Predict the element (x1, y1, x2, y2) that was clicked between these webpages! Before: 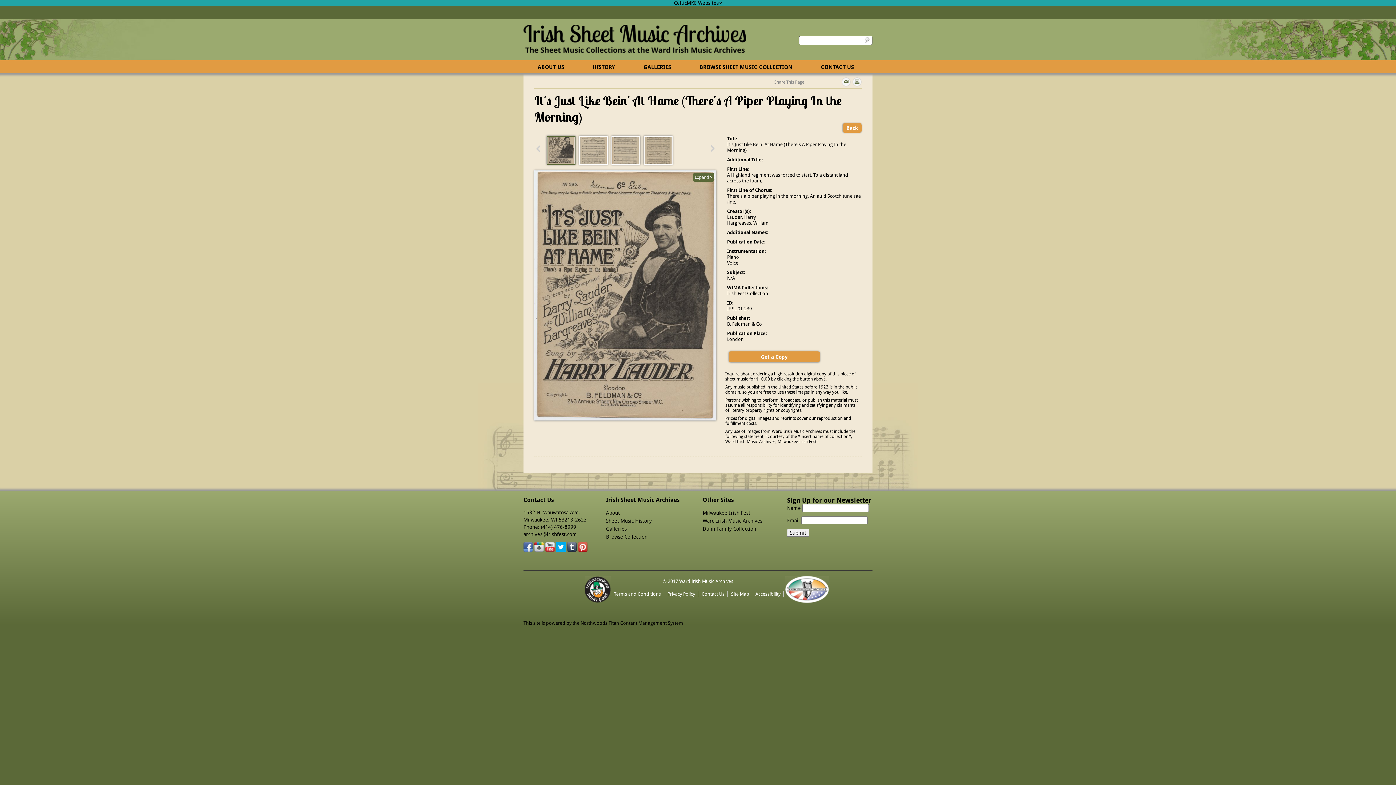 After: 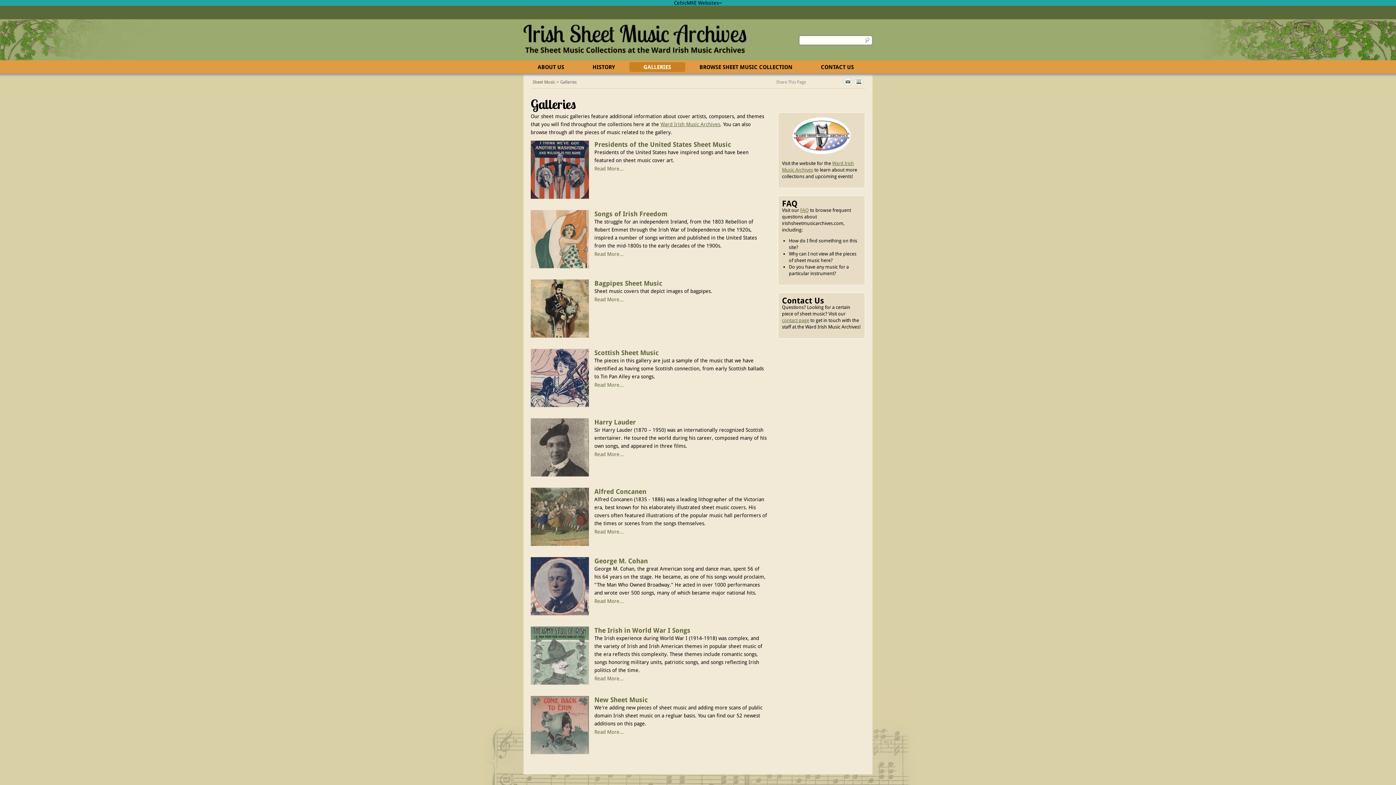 Action: bbox: (629, 60, 685, 74) label: GALLERIES